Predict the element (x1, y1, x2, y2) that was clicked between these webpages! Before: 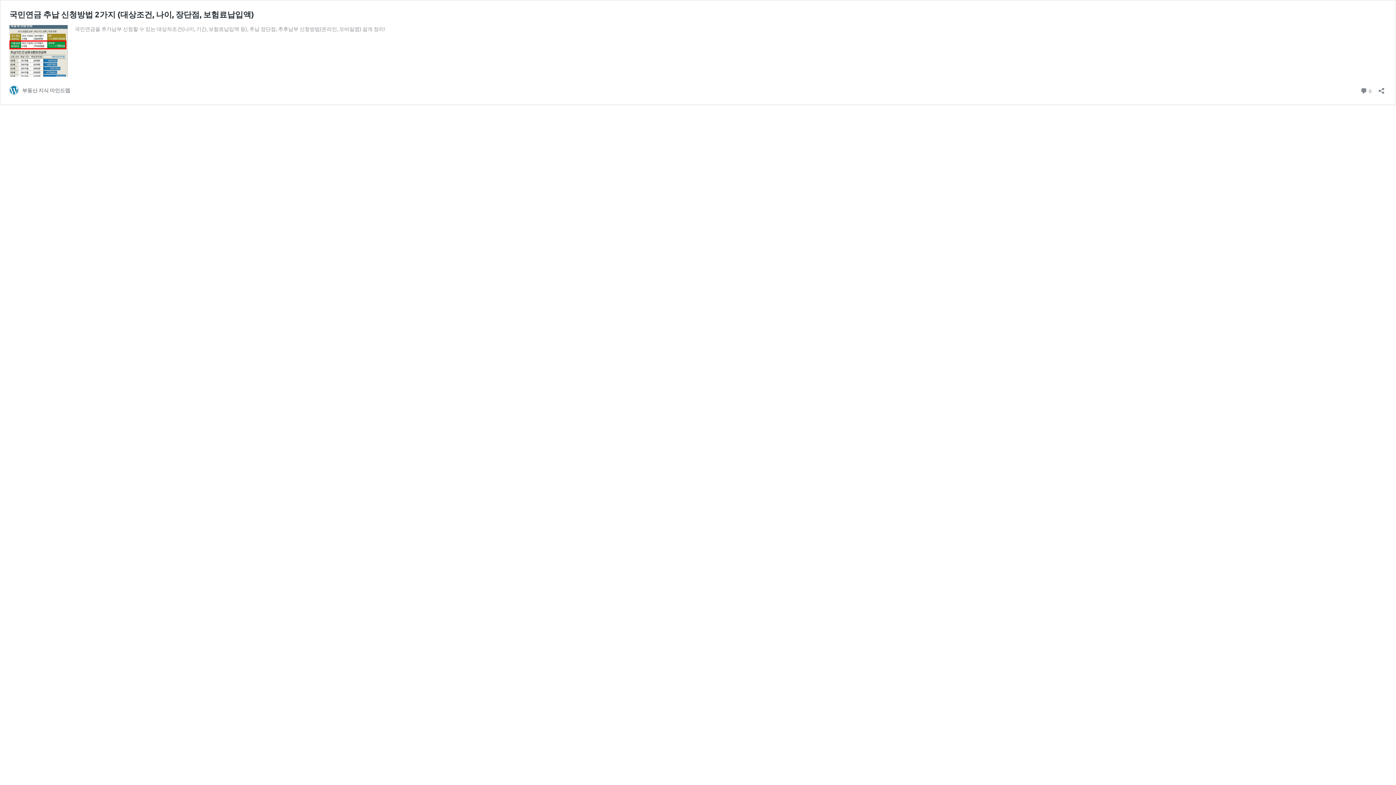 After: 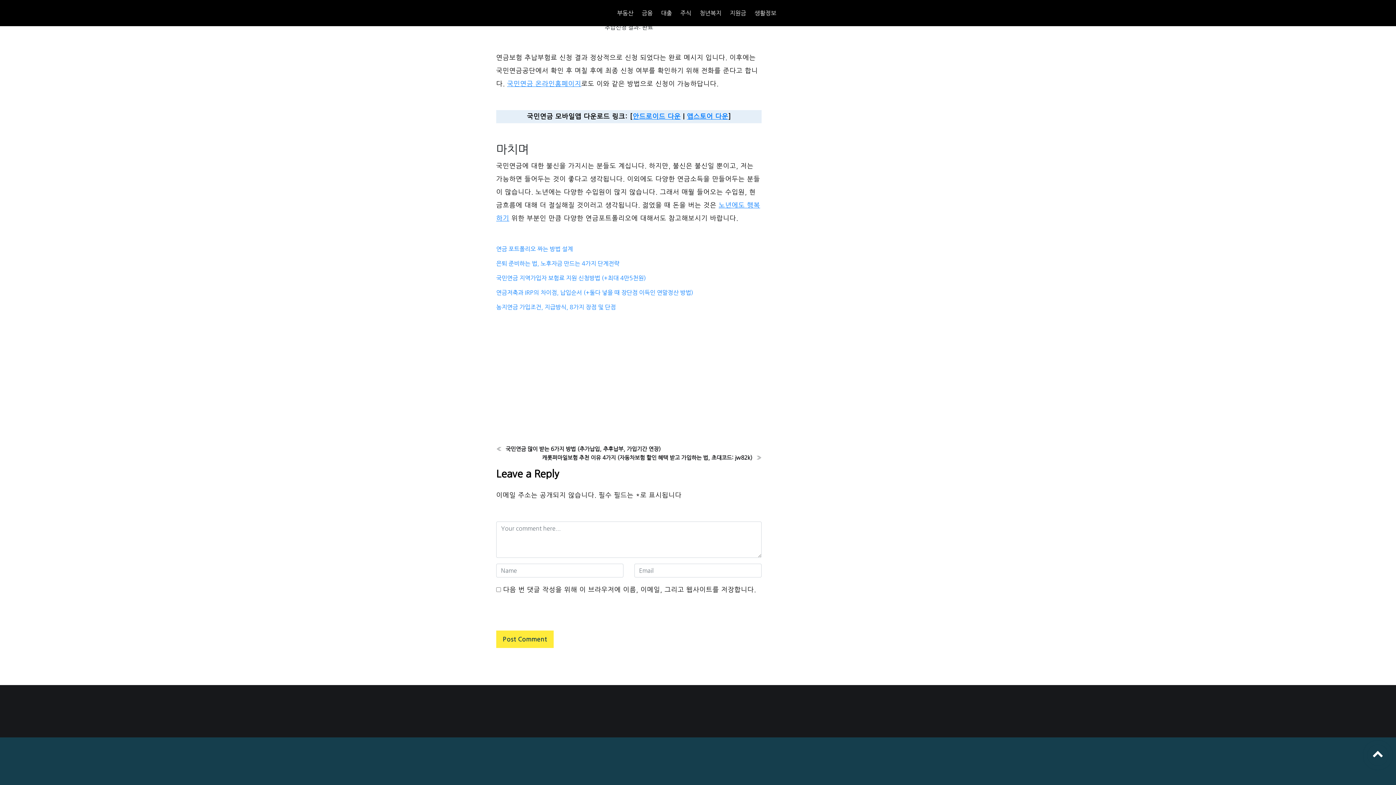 Action: label:  0
댓글 bbox: (1360, 85, 1372, 95)